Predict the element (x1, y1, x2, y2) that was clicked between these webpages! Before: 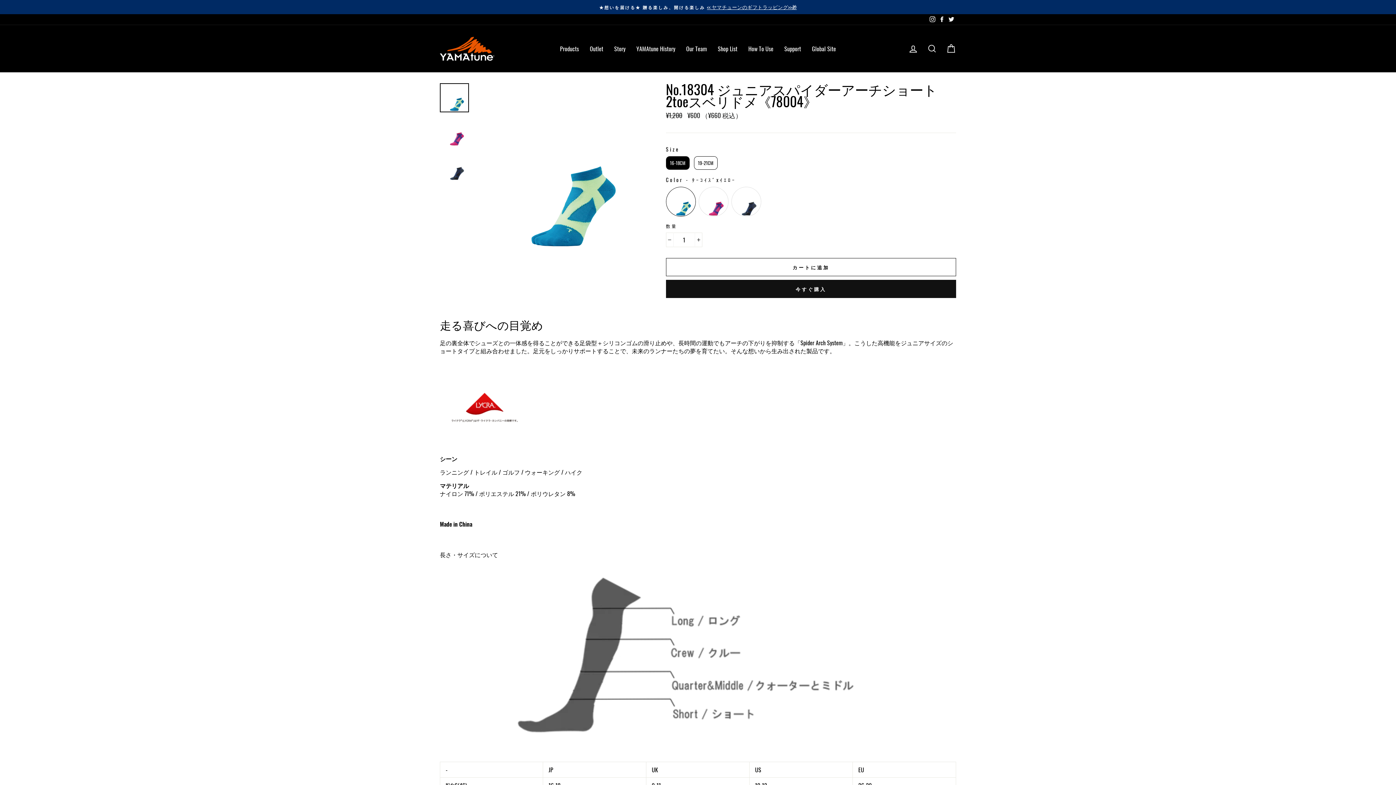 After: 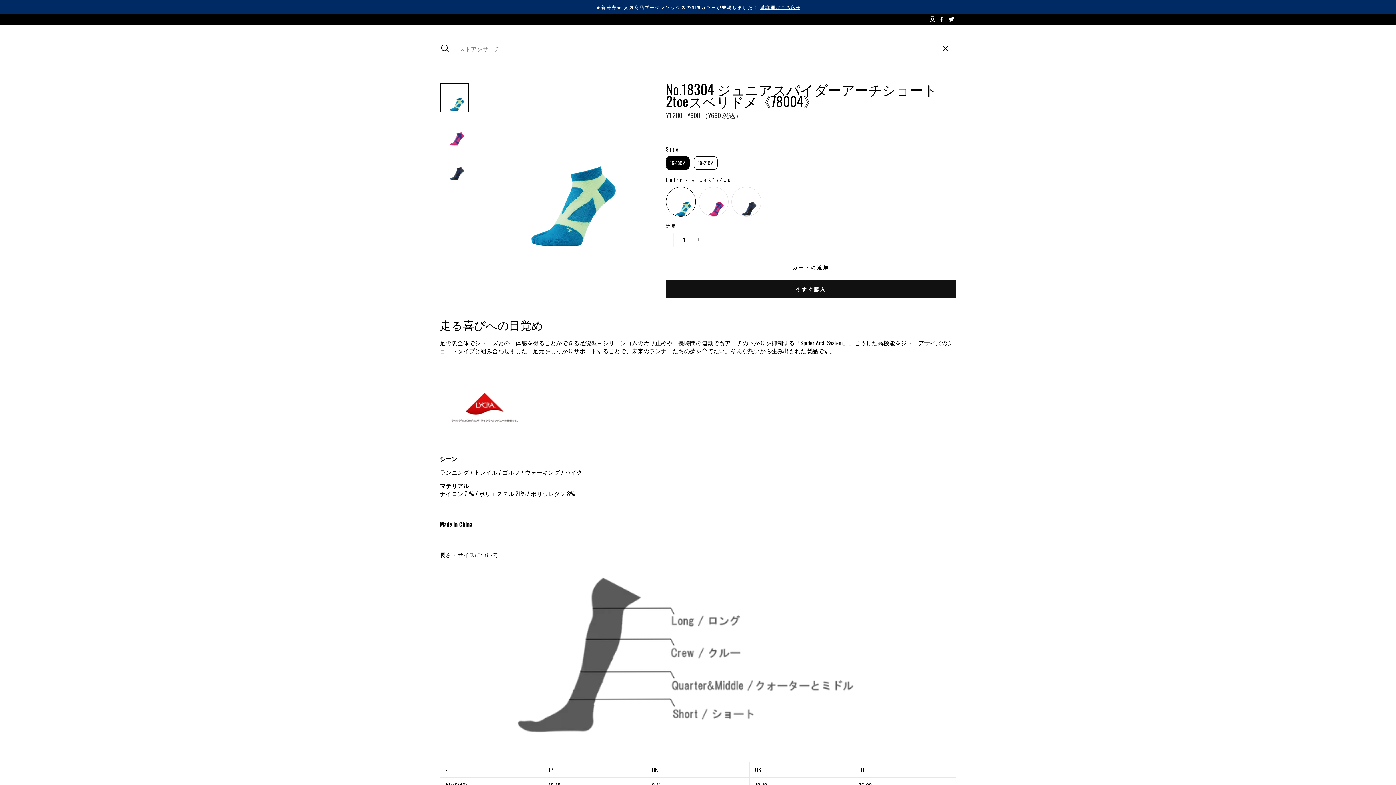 Action: bbox: (922, 40, 941, 56) label: サーチ